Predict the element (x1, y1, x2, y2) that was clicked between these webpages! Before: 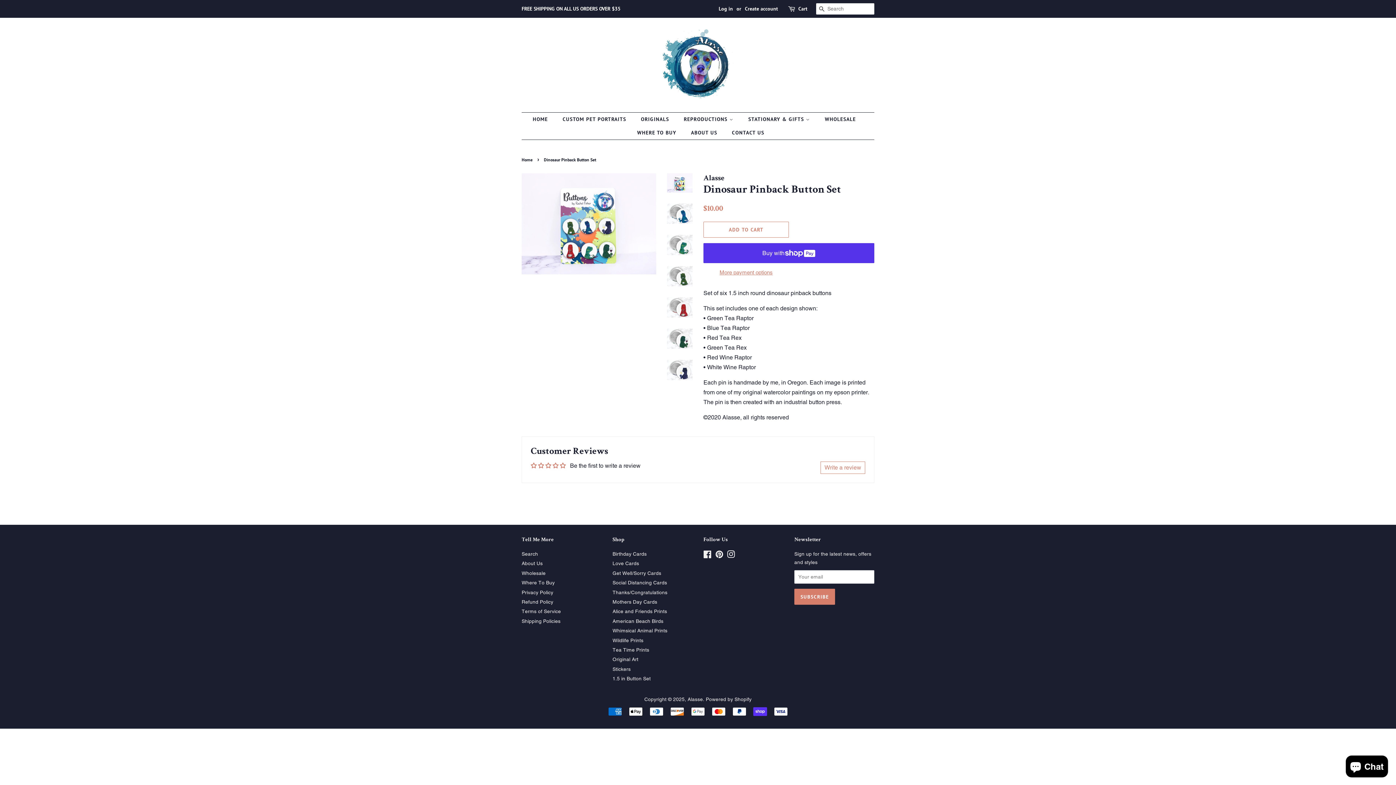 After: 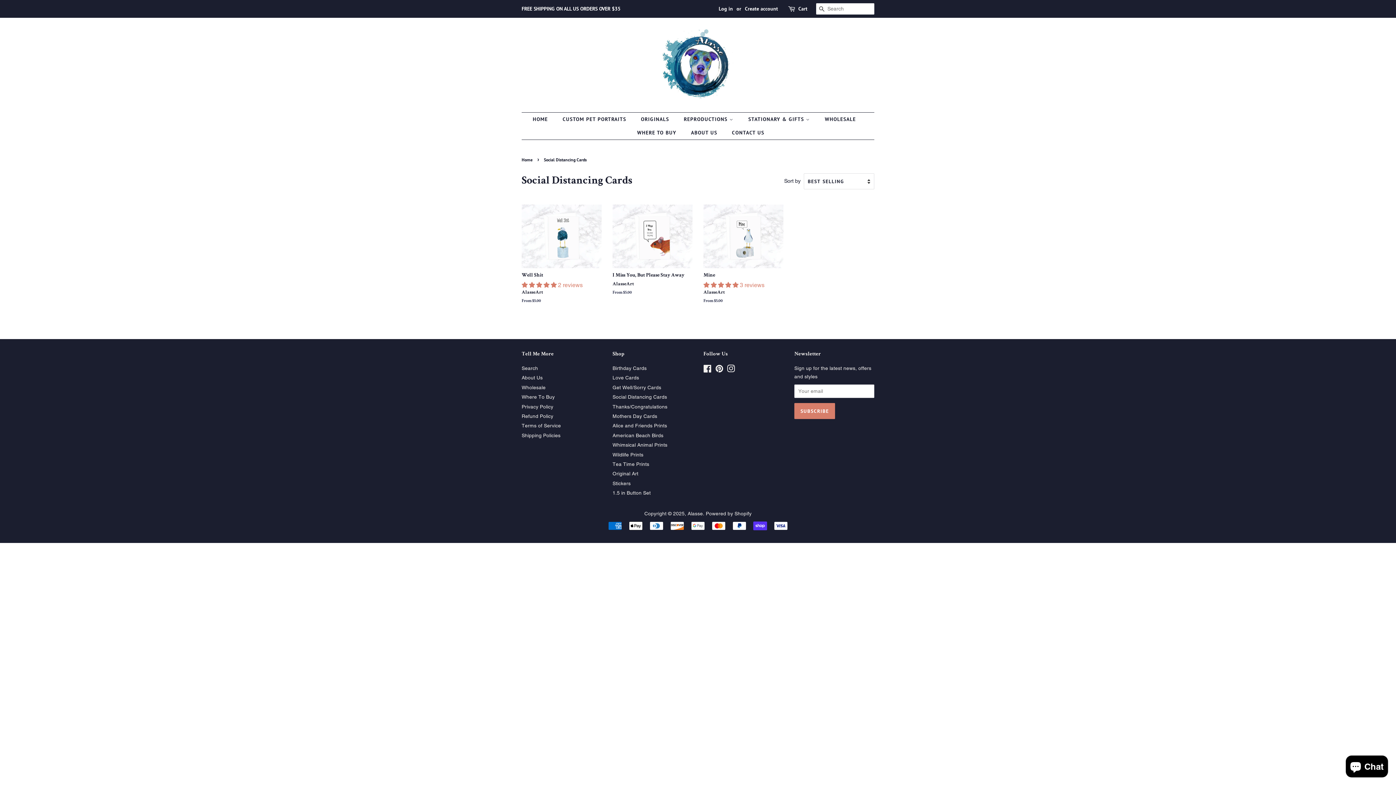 Action: bbox: (612, 580, 667, 585) label: Social Distancing Cards